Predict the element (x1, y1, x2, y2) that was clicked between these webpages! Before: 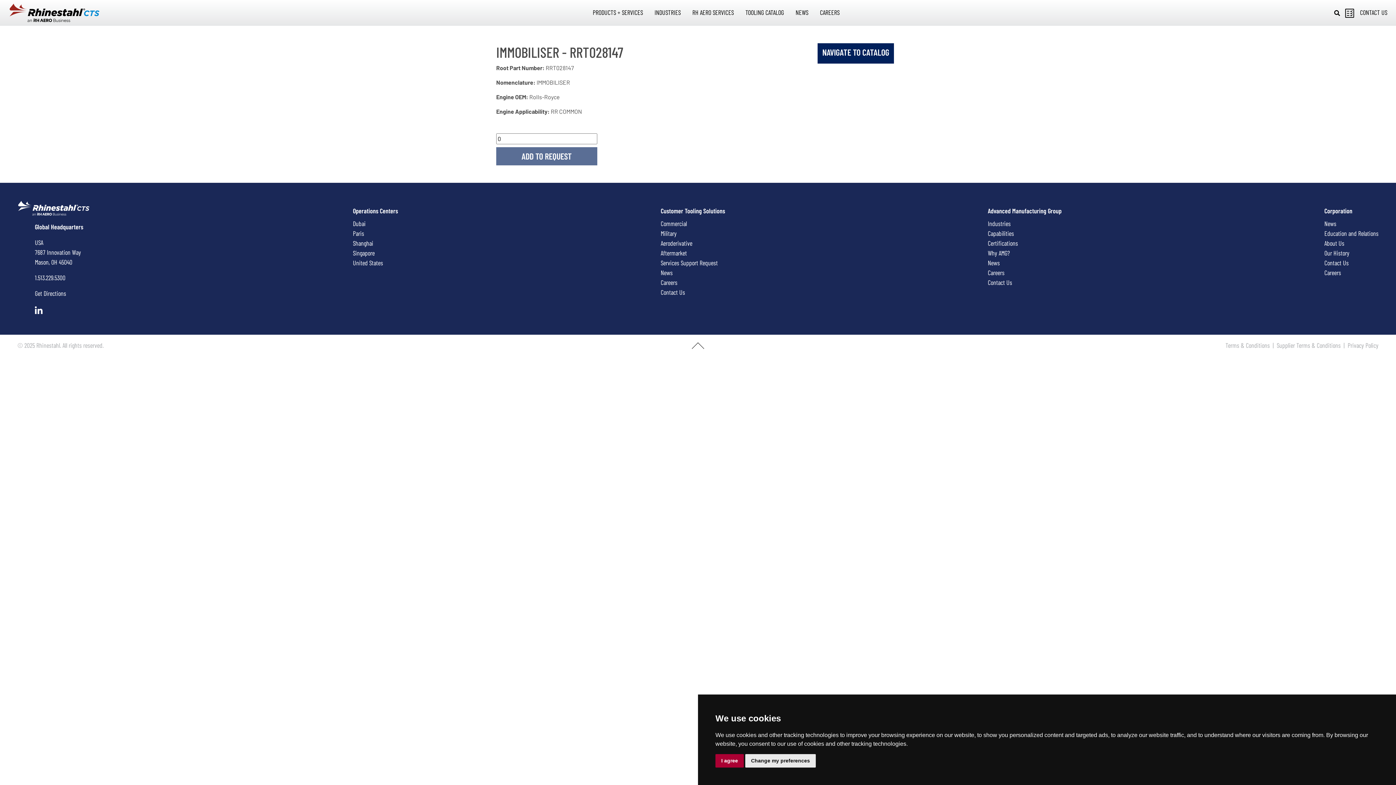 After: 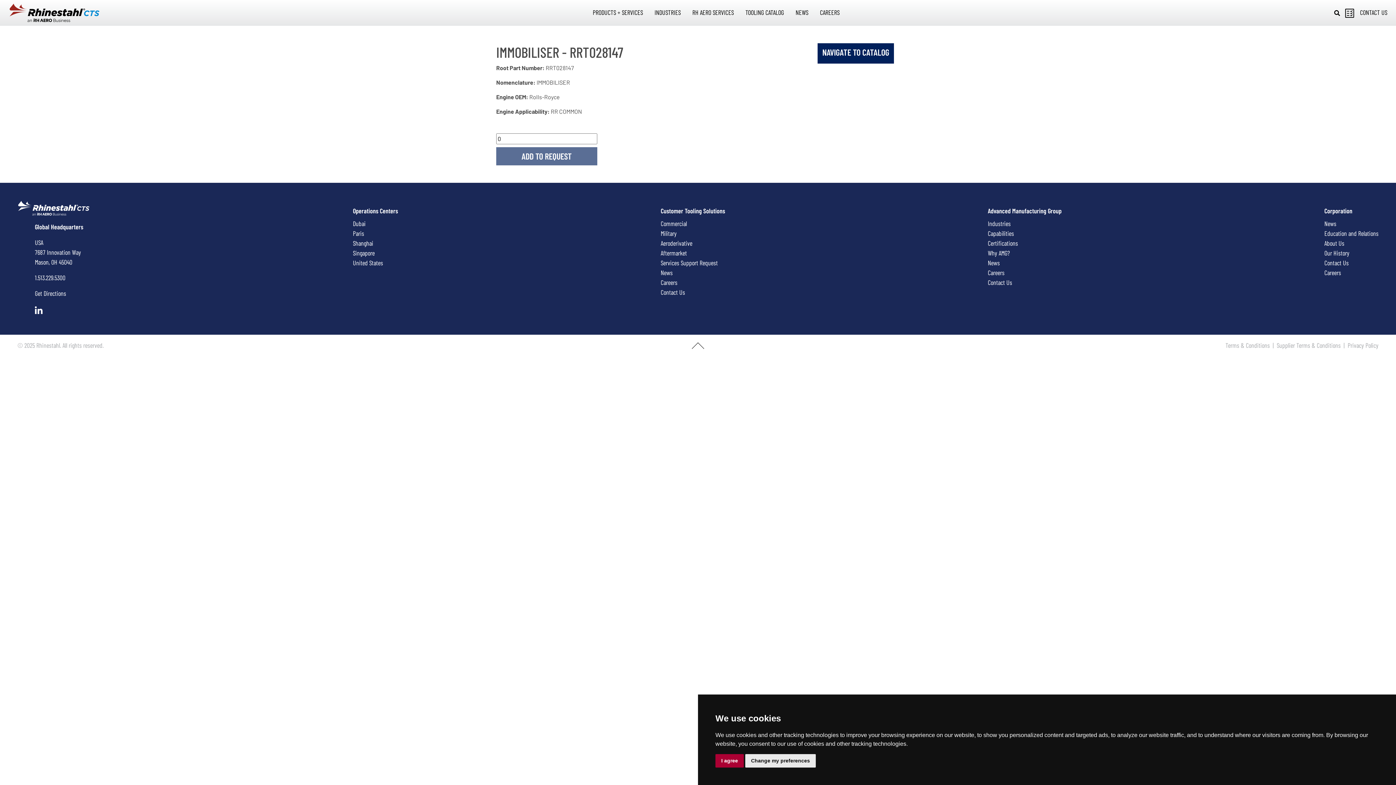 Action: bbox: (353, 219, 398, 228) label: Dubai